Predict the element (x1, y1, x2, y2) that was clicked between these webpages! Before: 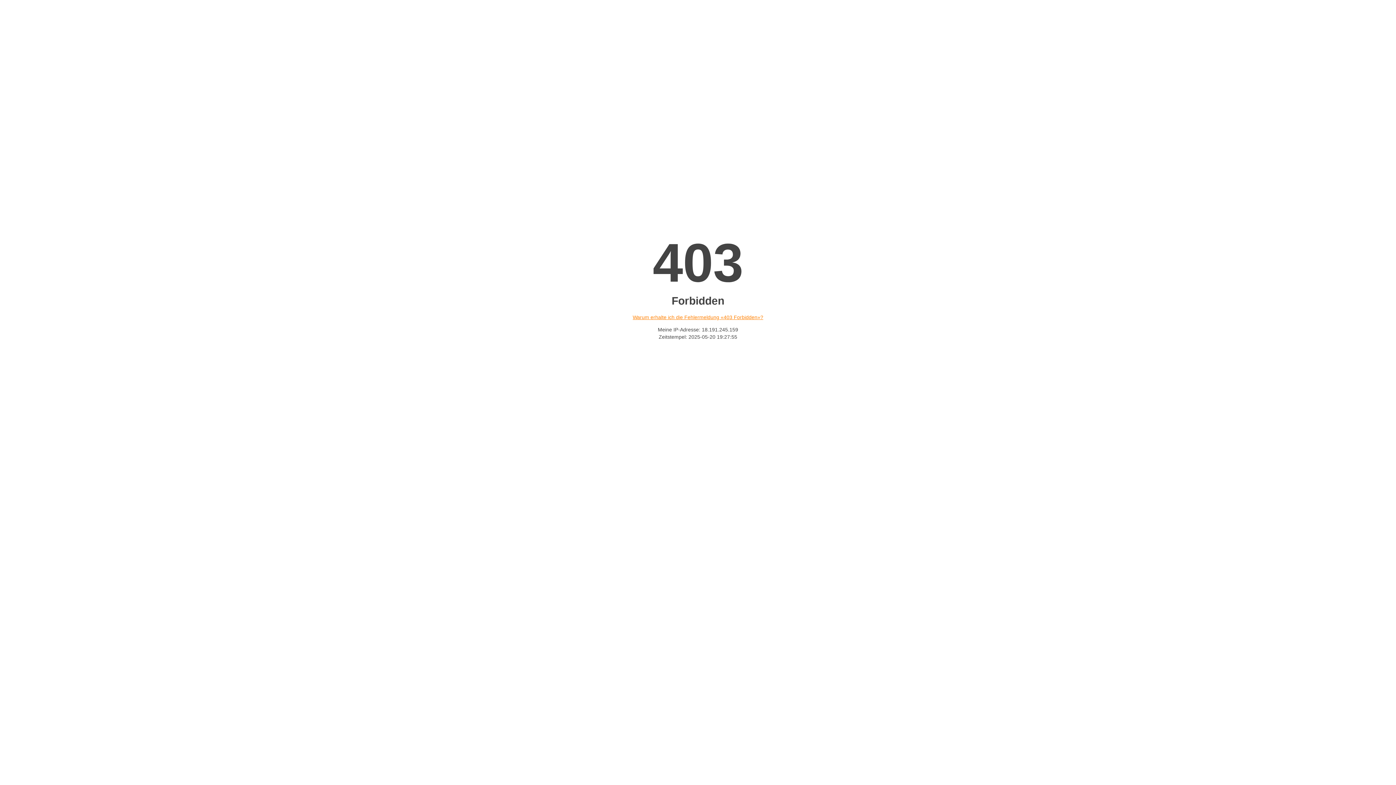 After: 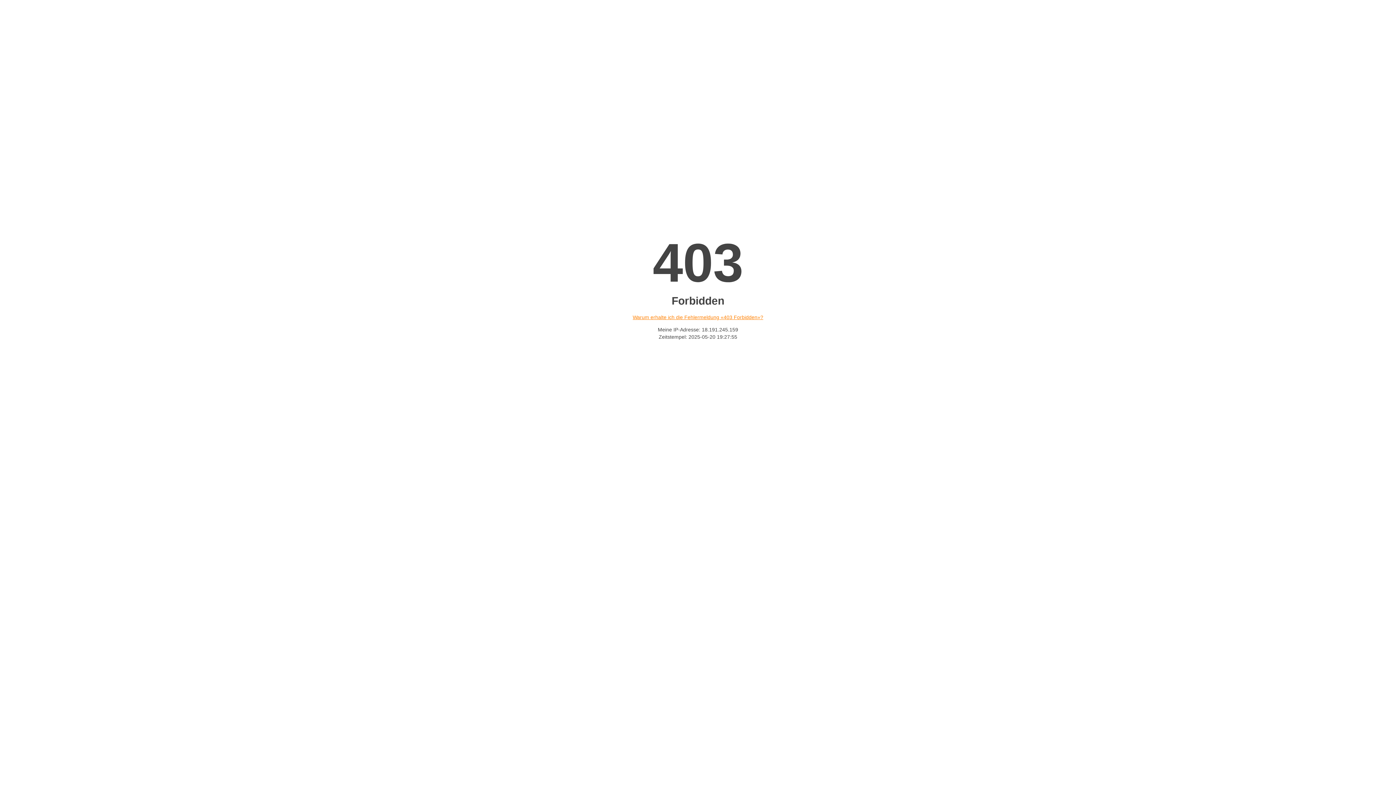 Action: bbox: (632, 314, 763, 320) label: Warum erhalte ich die Fehlermeldung «403 Forbidden»?